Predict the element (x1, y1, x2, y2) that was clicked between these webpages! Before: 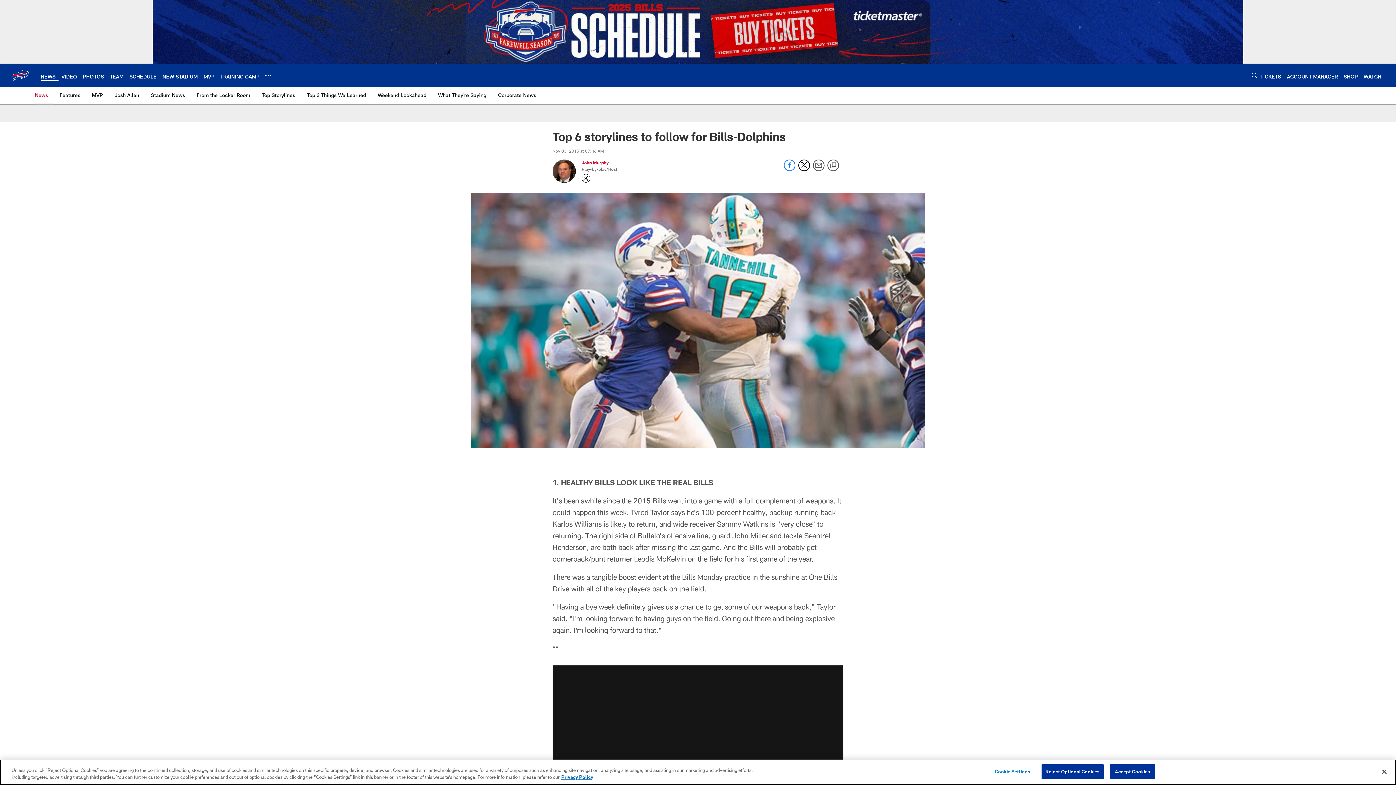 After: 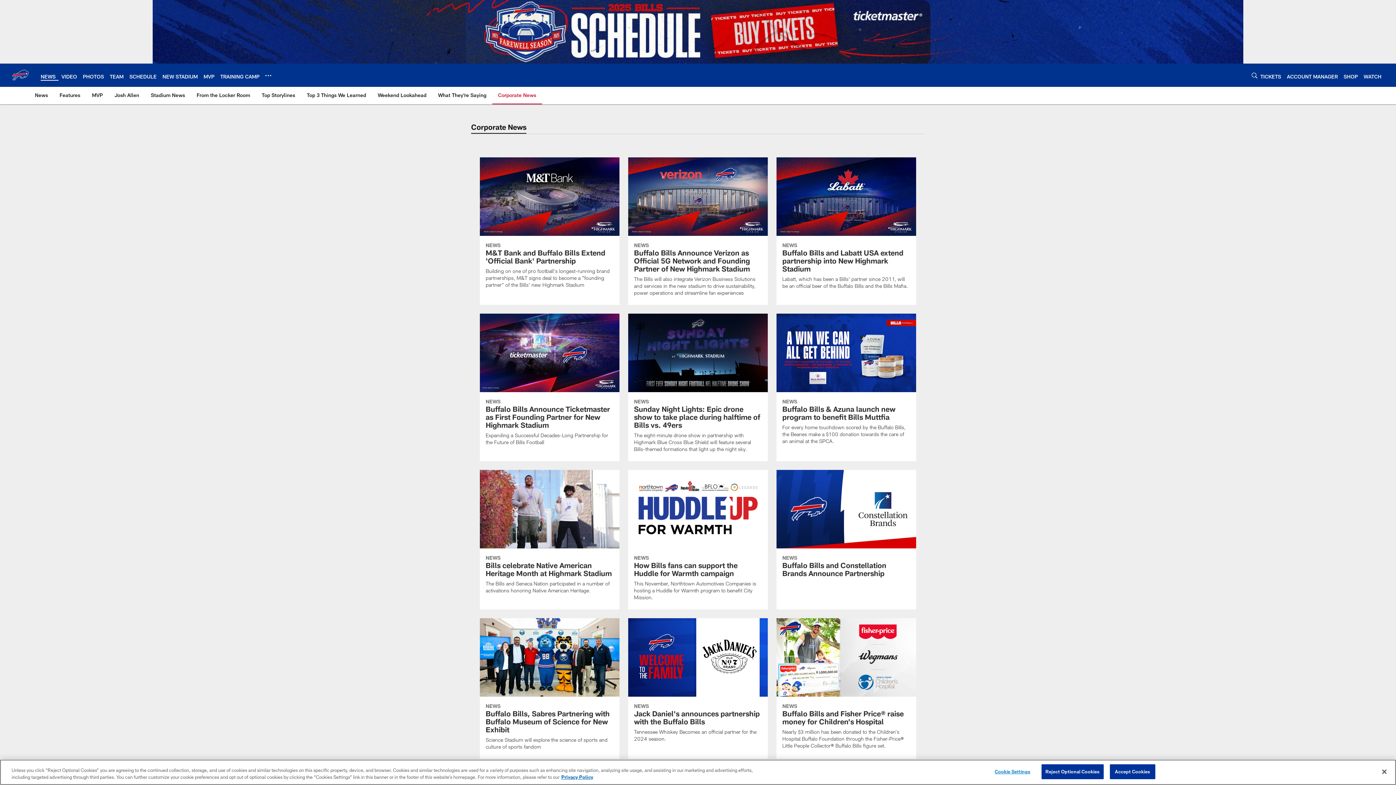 Action: label: Corporate News bbox: (495, 86, 539, 103)